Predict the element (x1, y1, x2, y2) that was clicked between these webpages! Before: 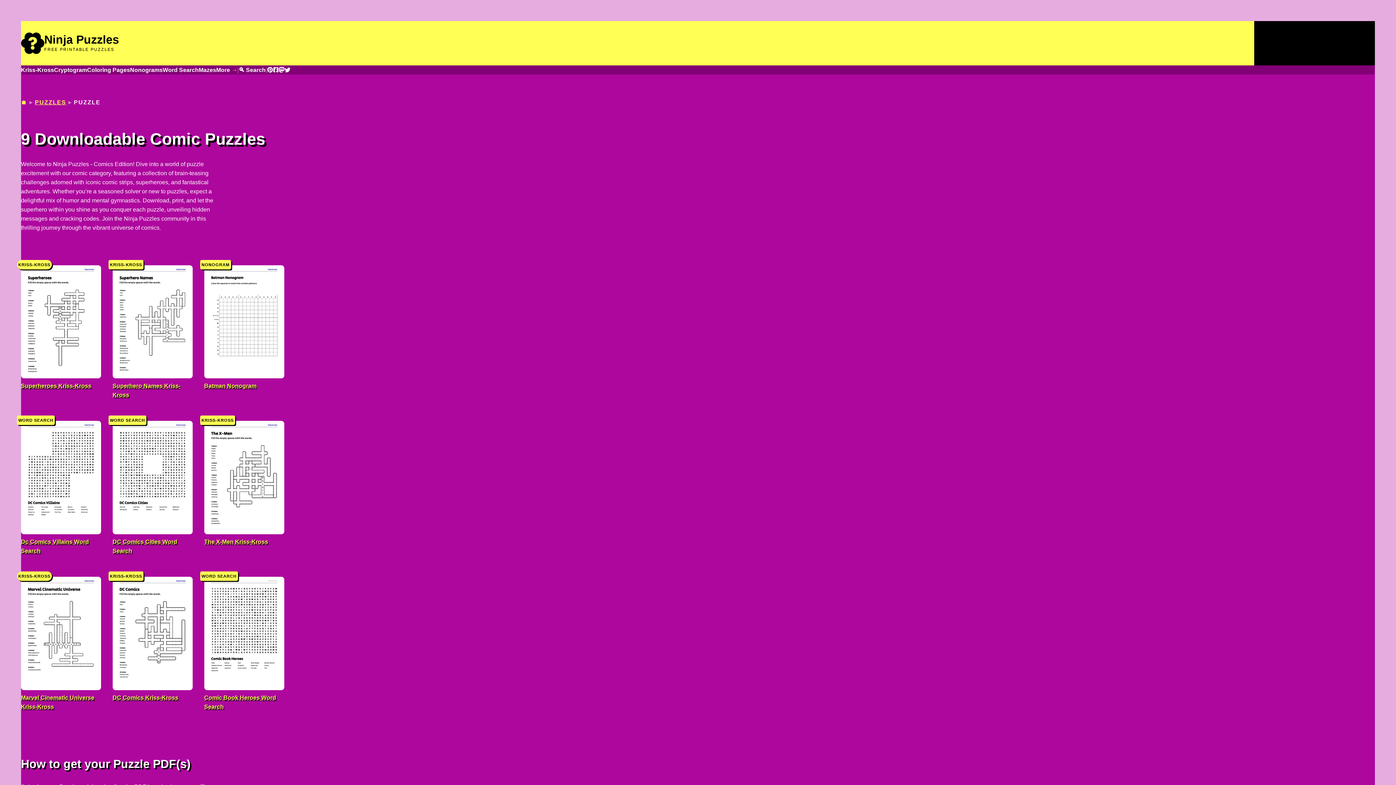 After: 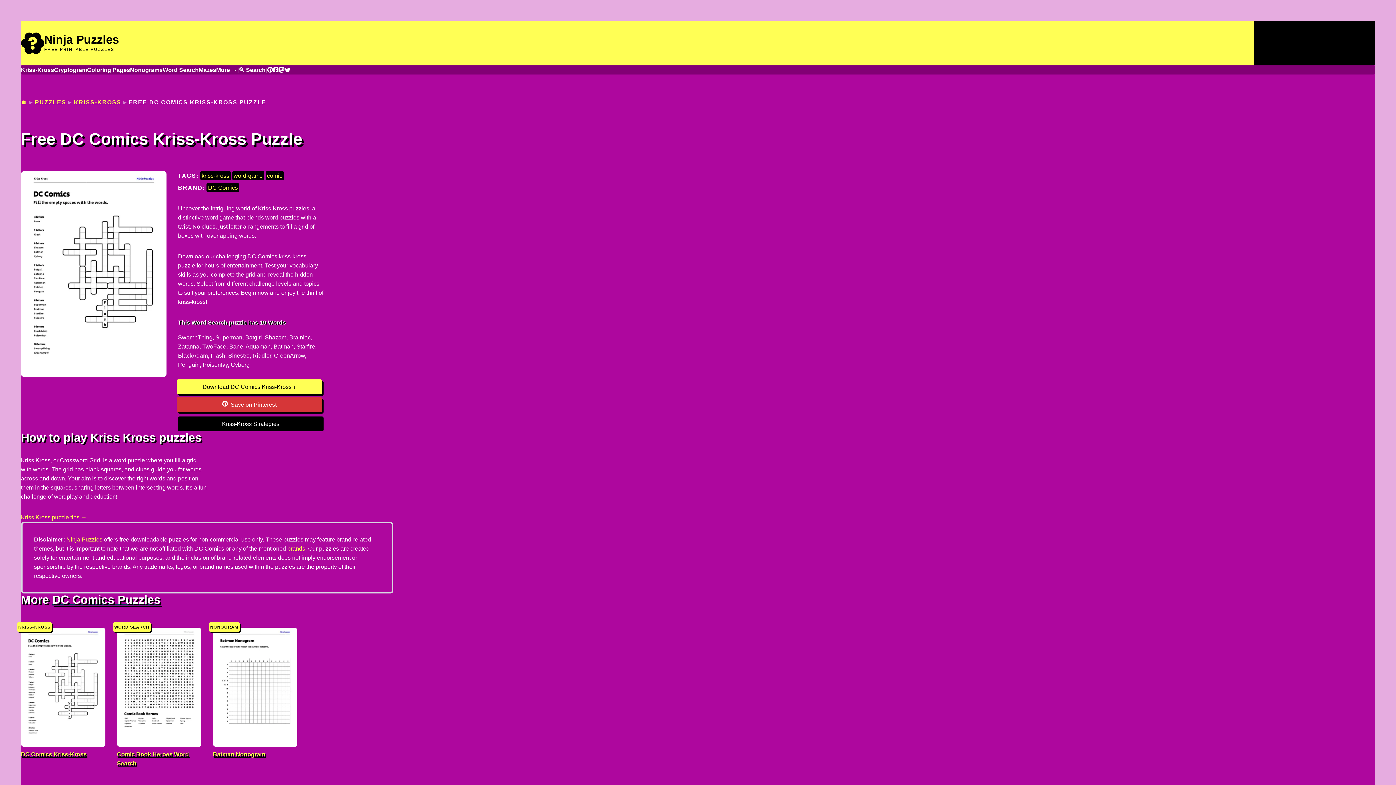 Action: bbox: (112, 567, 192, 711) label: KRISS-KROSS
DC Comics Kriss-Kross